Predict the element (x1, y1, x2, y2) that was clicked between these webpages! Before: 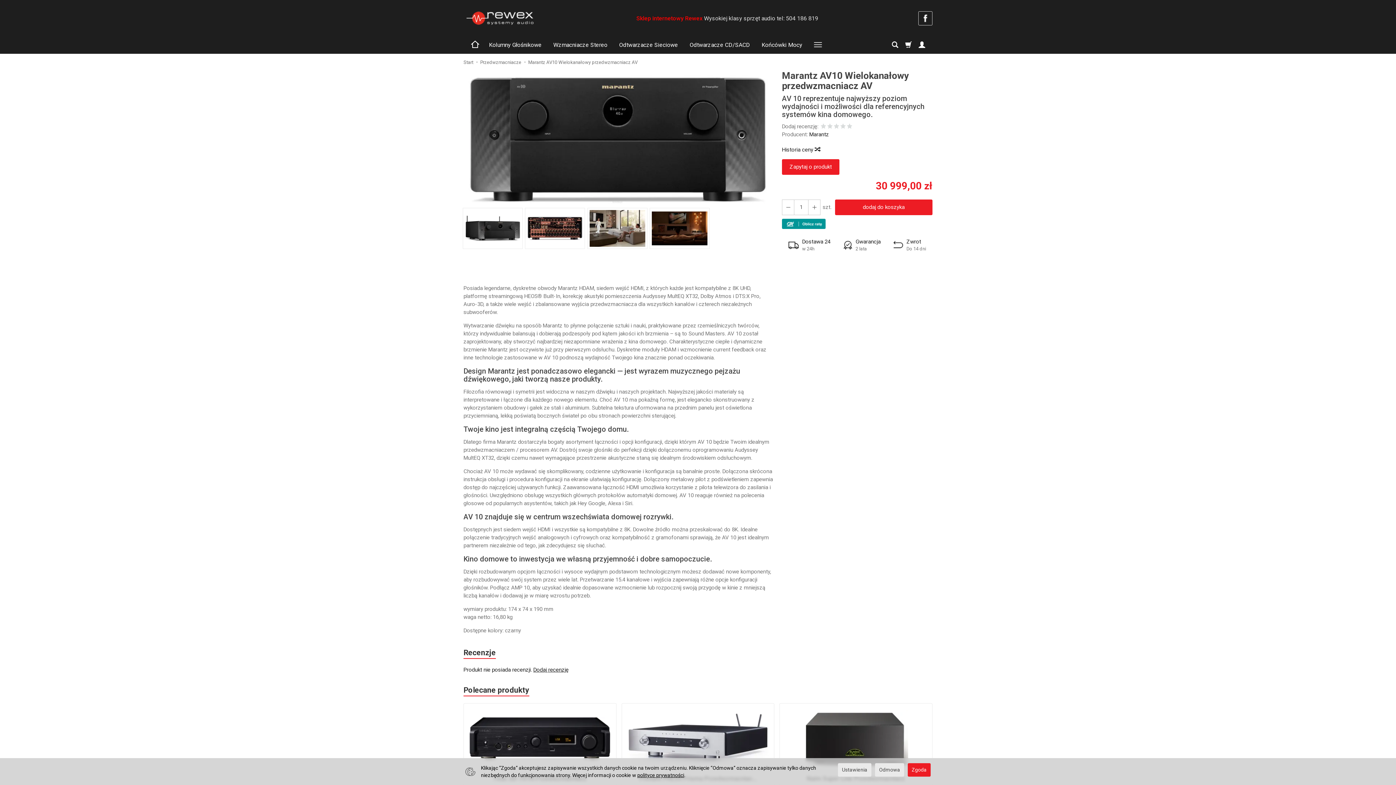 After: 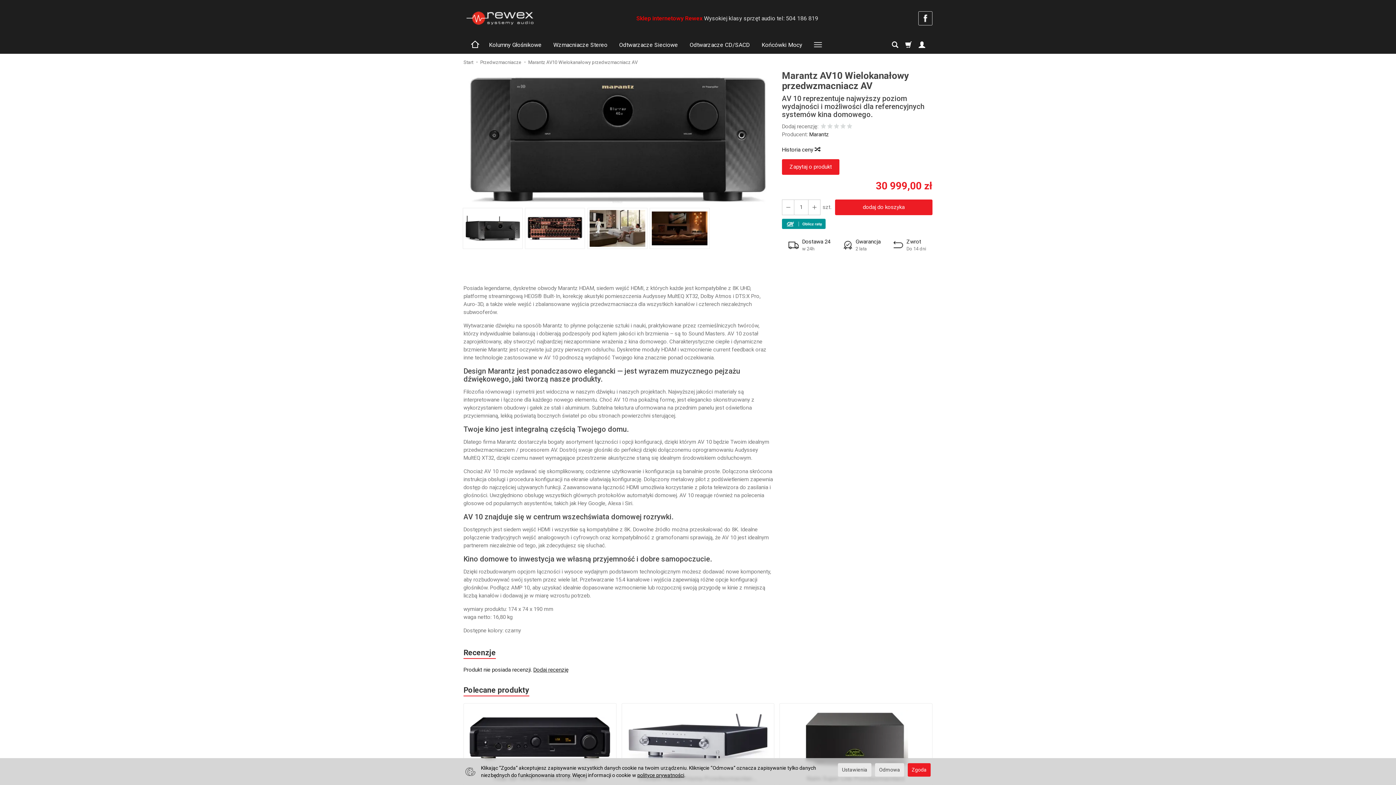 Action: label: Marantz AV10 Wielokanałowy przedwzmacniacz AV bbox: (528, 59, 637, 65)